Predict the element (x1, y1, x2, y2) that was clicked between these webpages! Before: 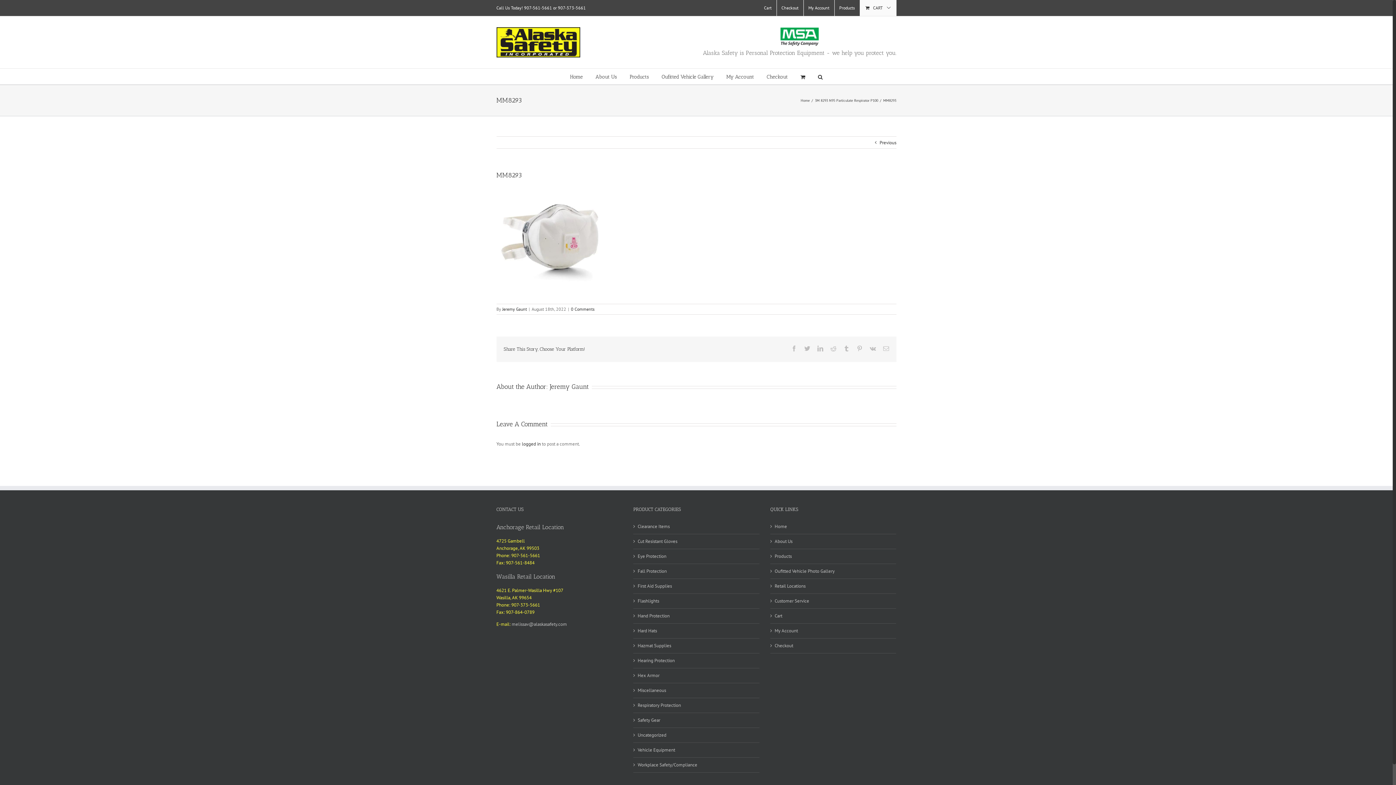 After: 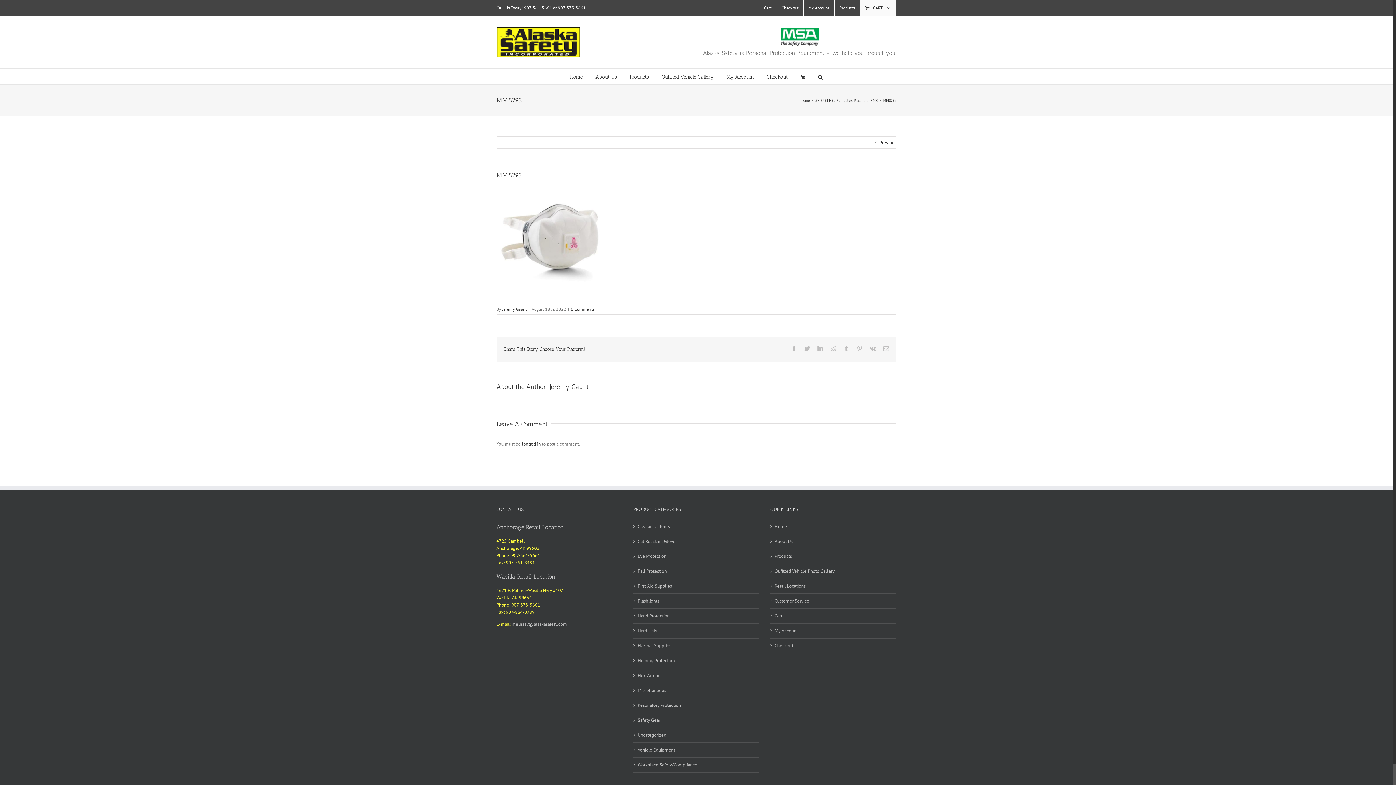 Action: bbox: (780, 28, 818, 35)